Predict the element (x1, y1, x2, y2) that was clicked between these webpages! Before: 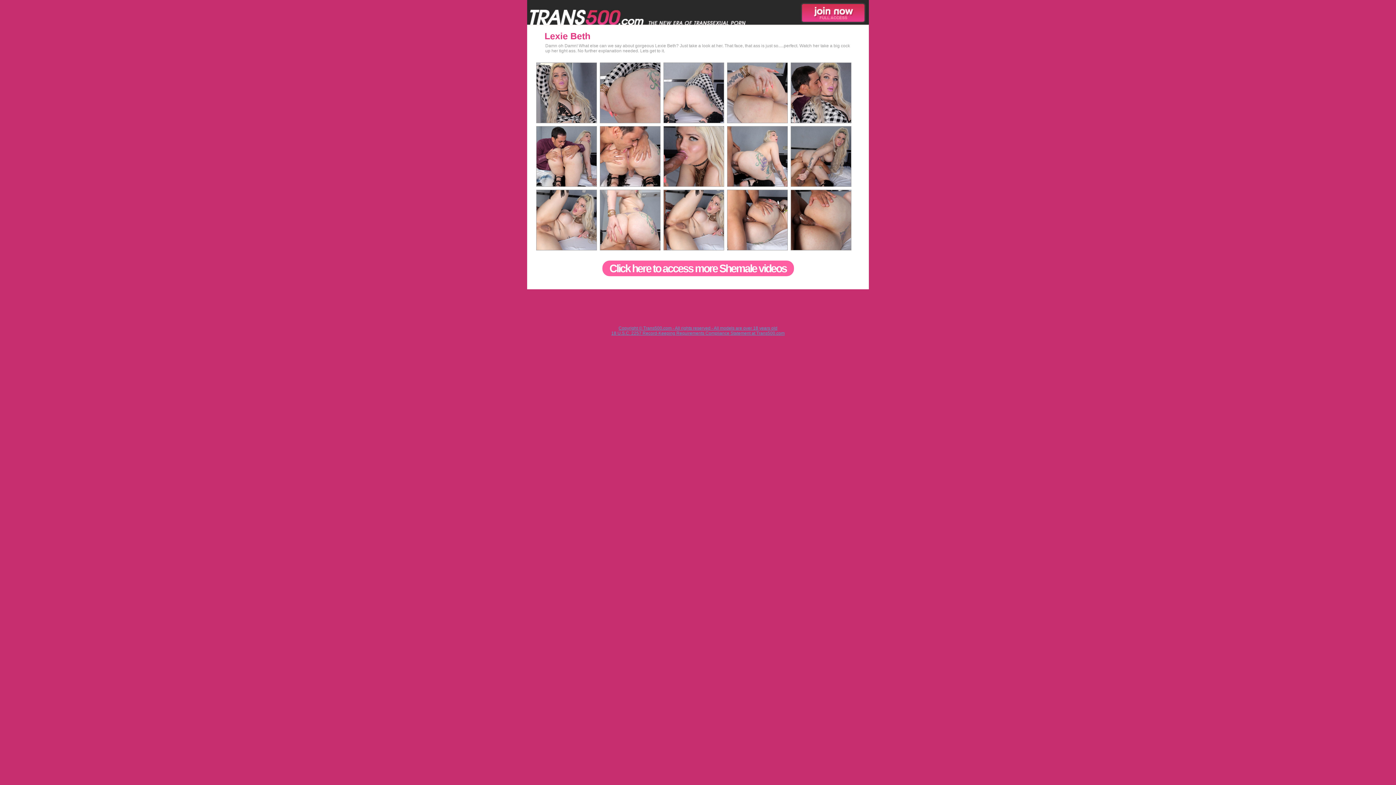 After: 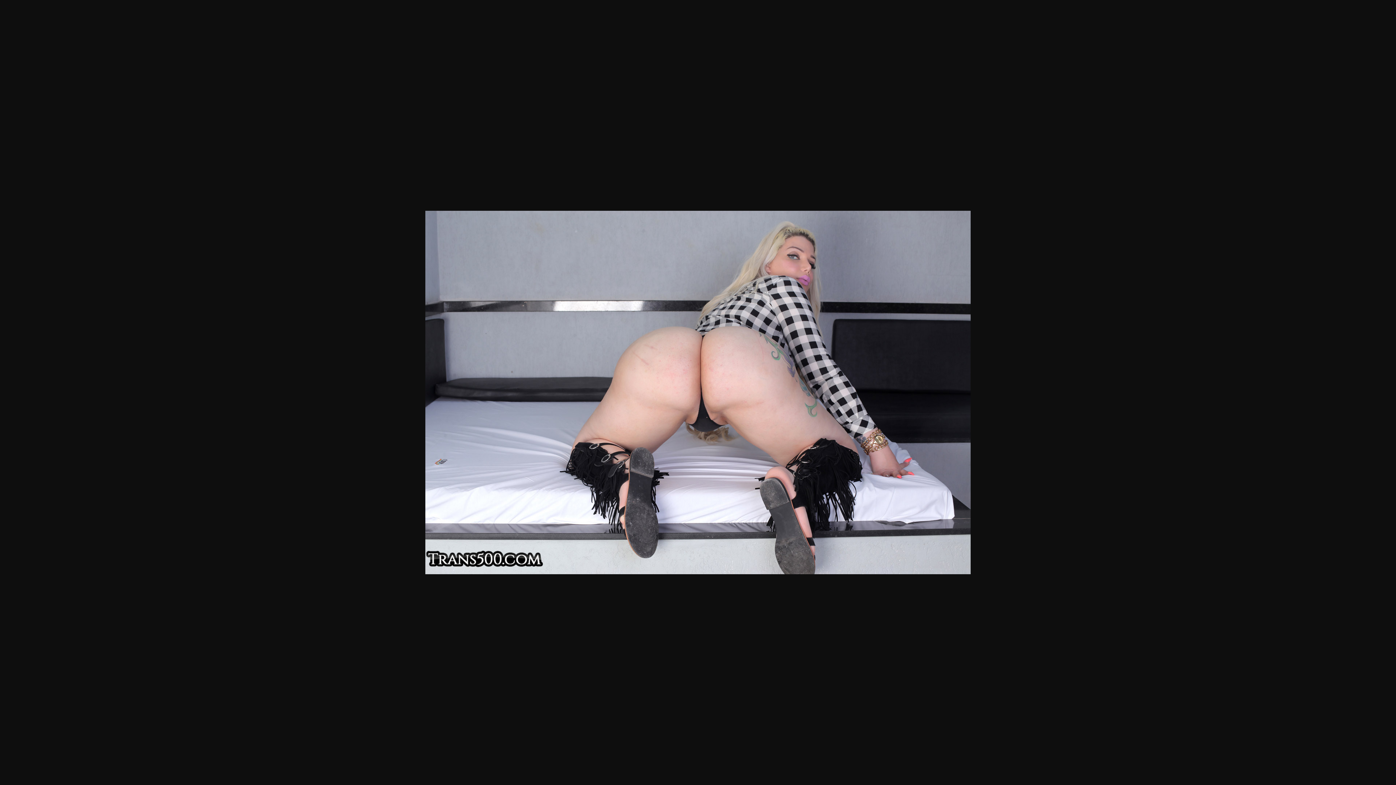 Action: bbox: (663, 119, 724, 124)